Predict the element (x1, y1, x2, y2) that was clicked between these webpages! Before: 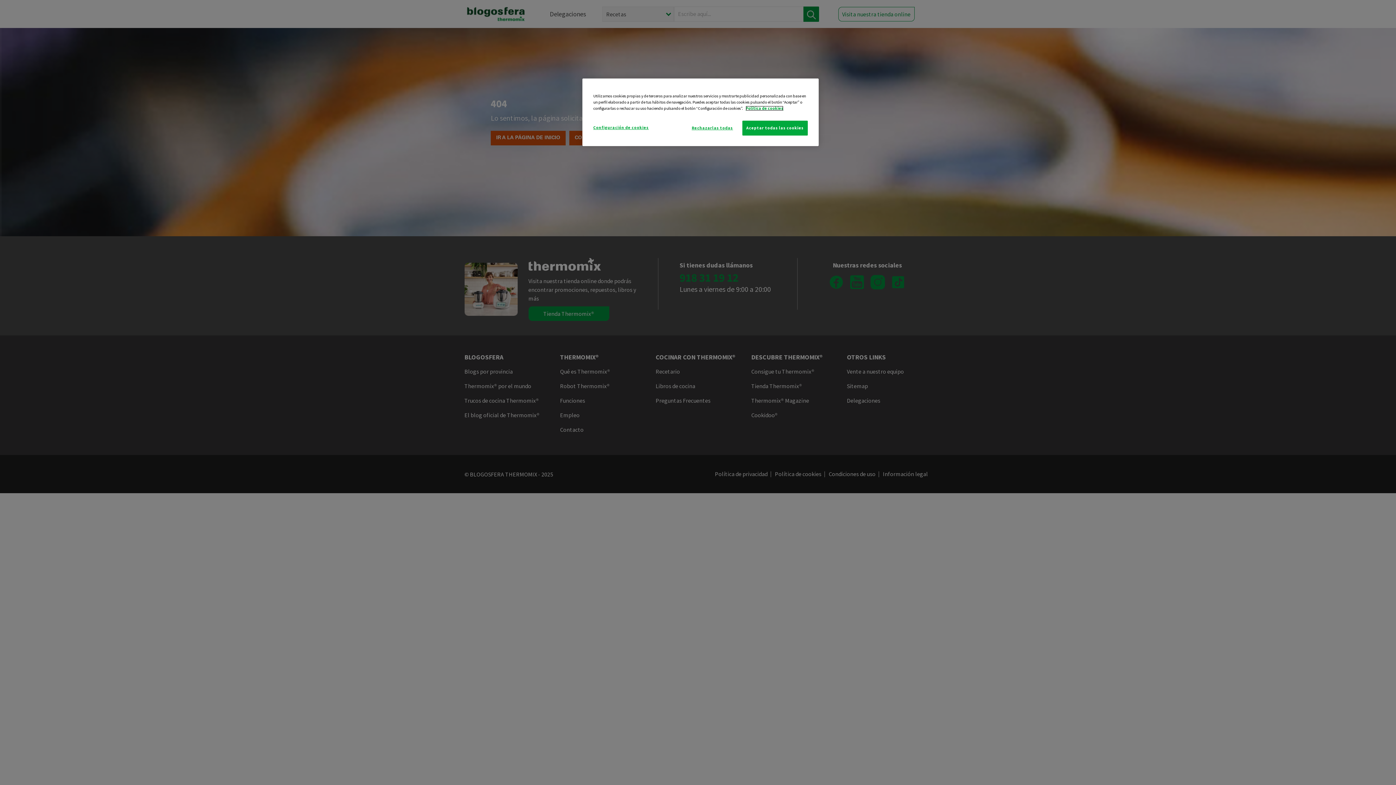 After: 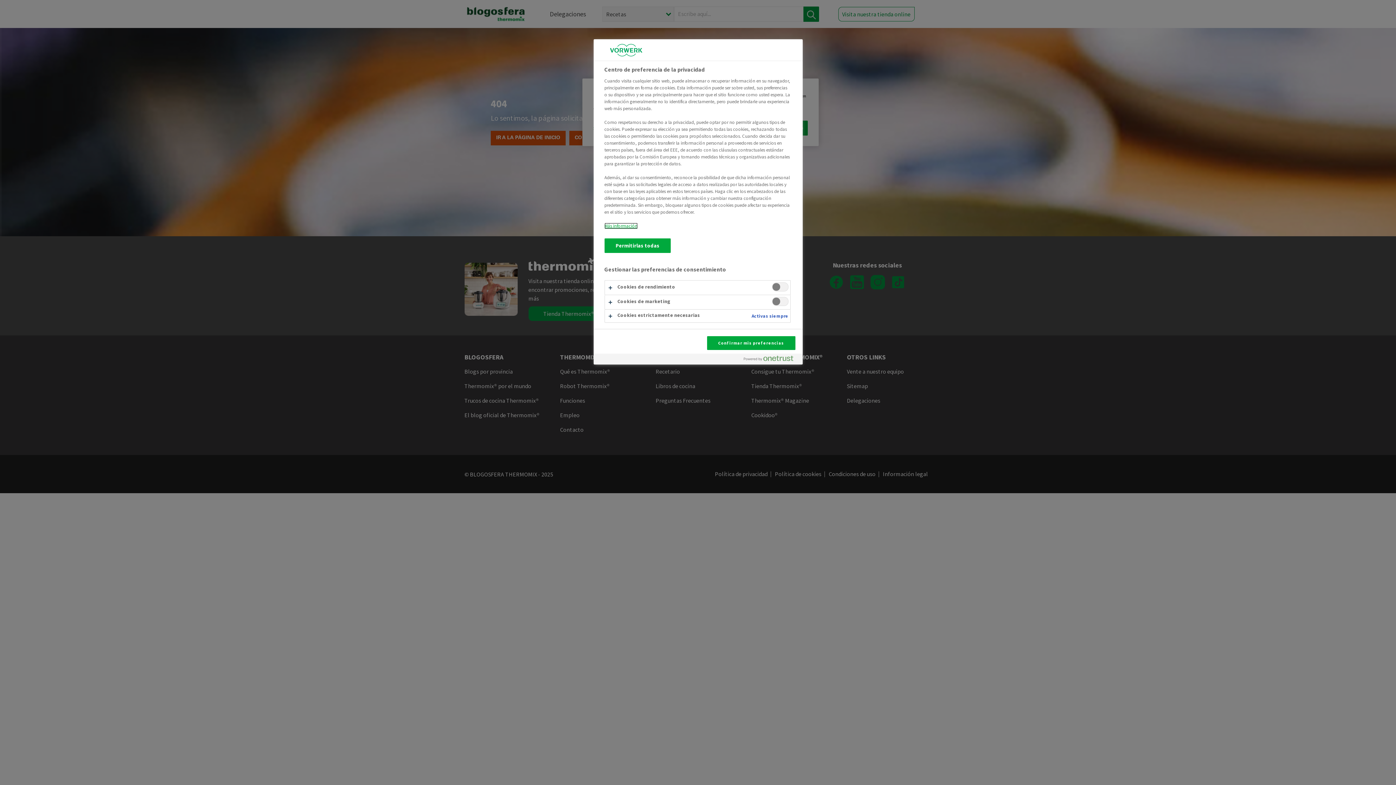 Action: label: Configuración de cookies bbox: (593, 120, 648, 134)